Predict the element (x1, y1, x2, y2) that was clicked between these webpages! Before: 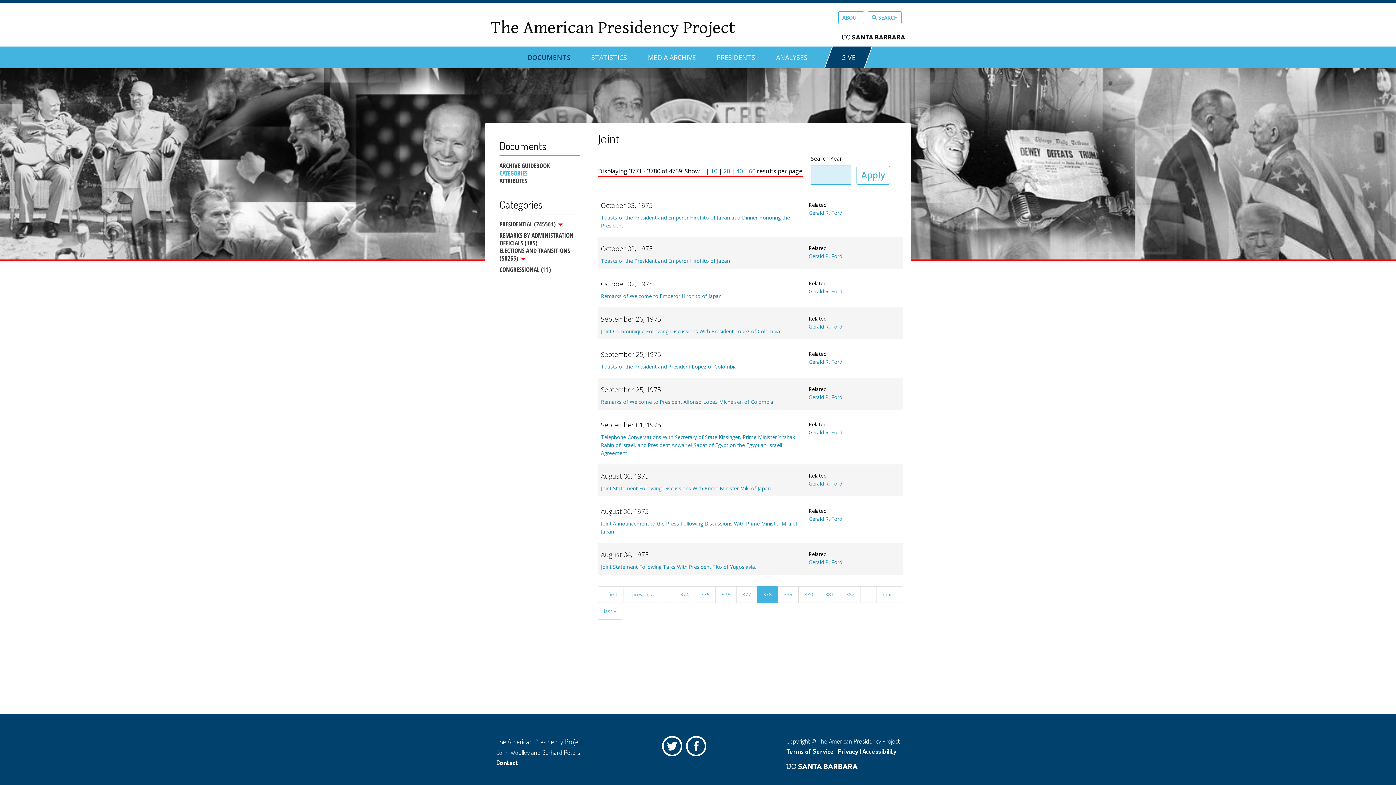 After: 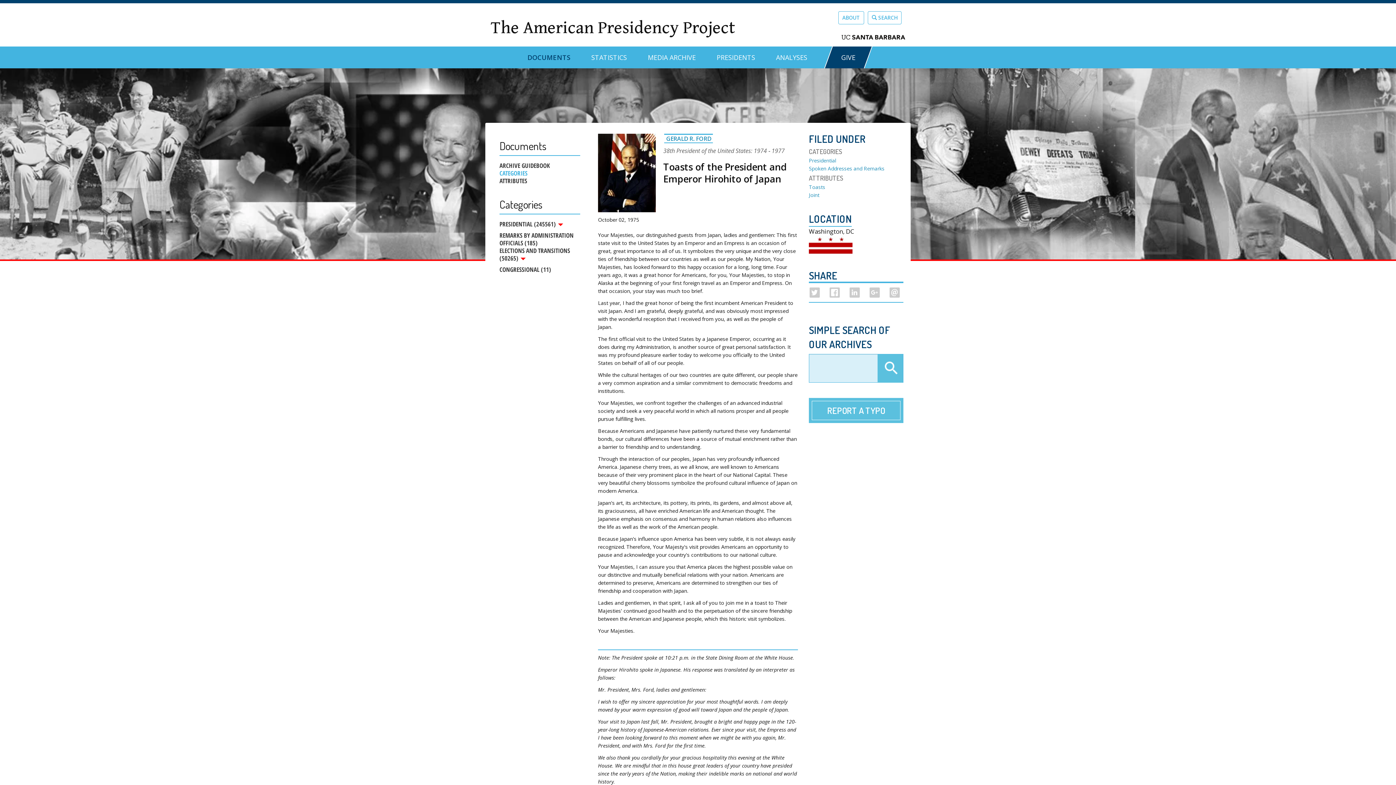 Action: label: Toasts of the President and Emperor Hirohito of Japan bbox: (601, 257, 730, 264)